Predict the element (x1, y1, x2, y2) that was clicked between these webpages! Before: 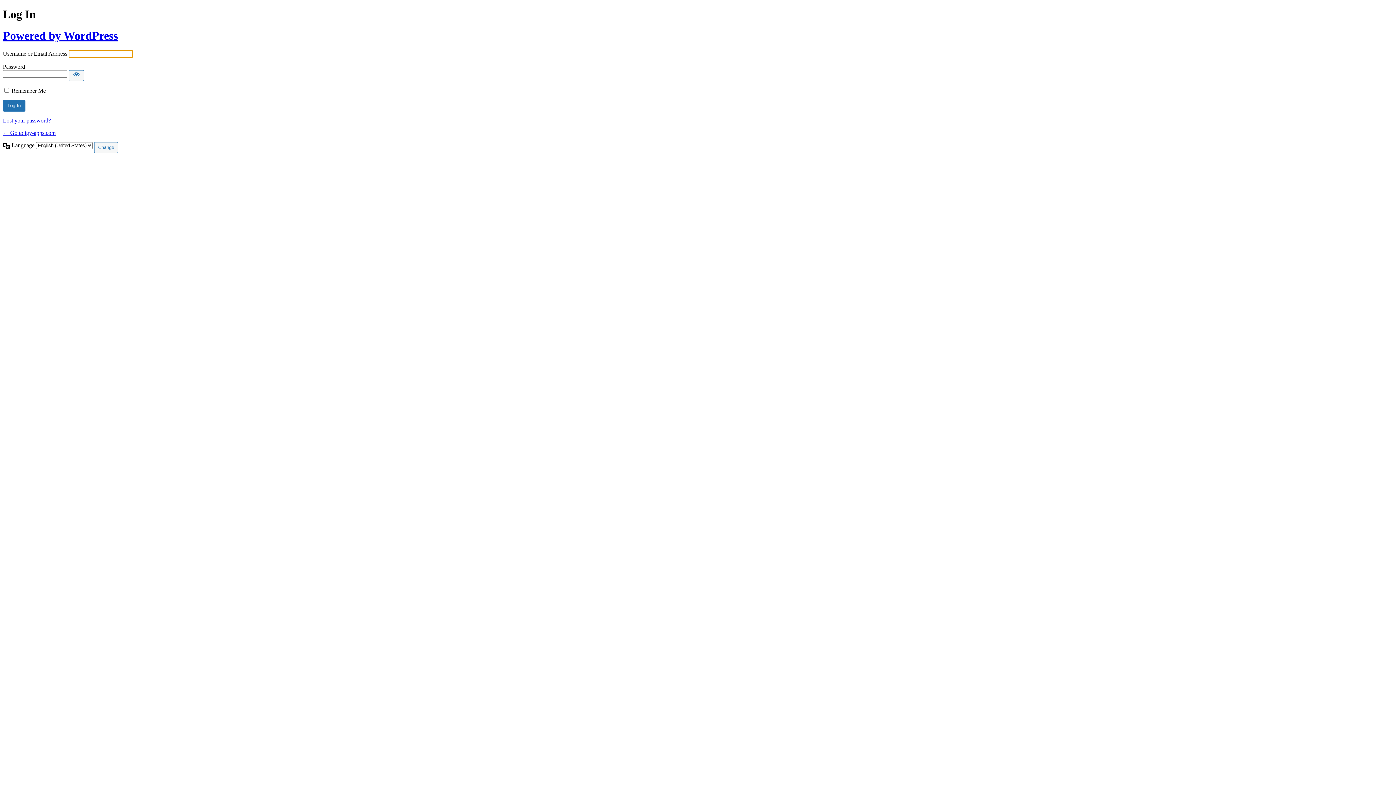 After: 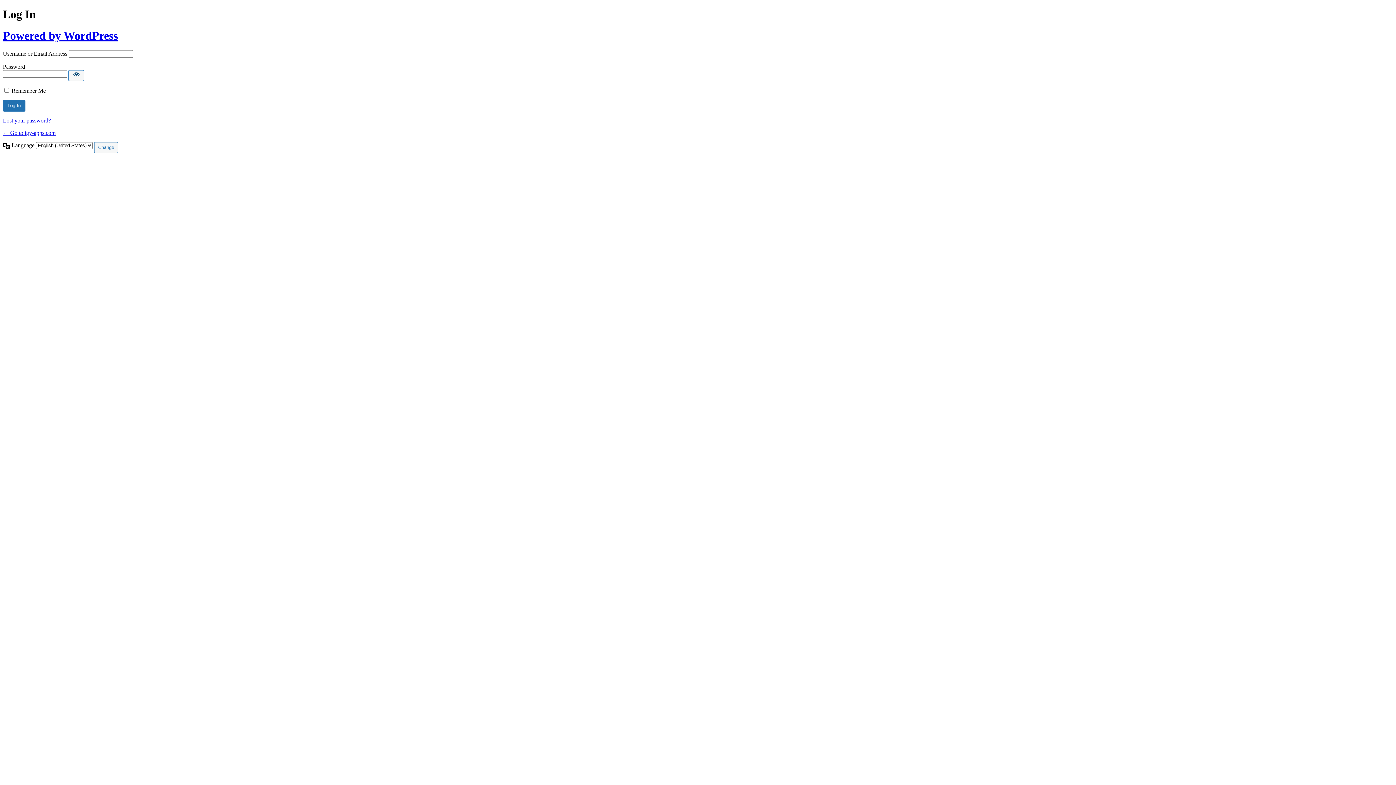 Action: label: Show password bbox: (68, 70, 84, 81)